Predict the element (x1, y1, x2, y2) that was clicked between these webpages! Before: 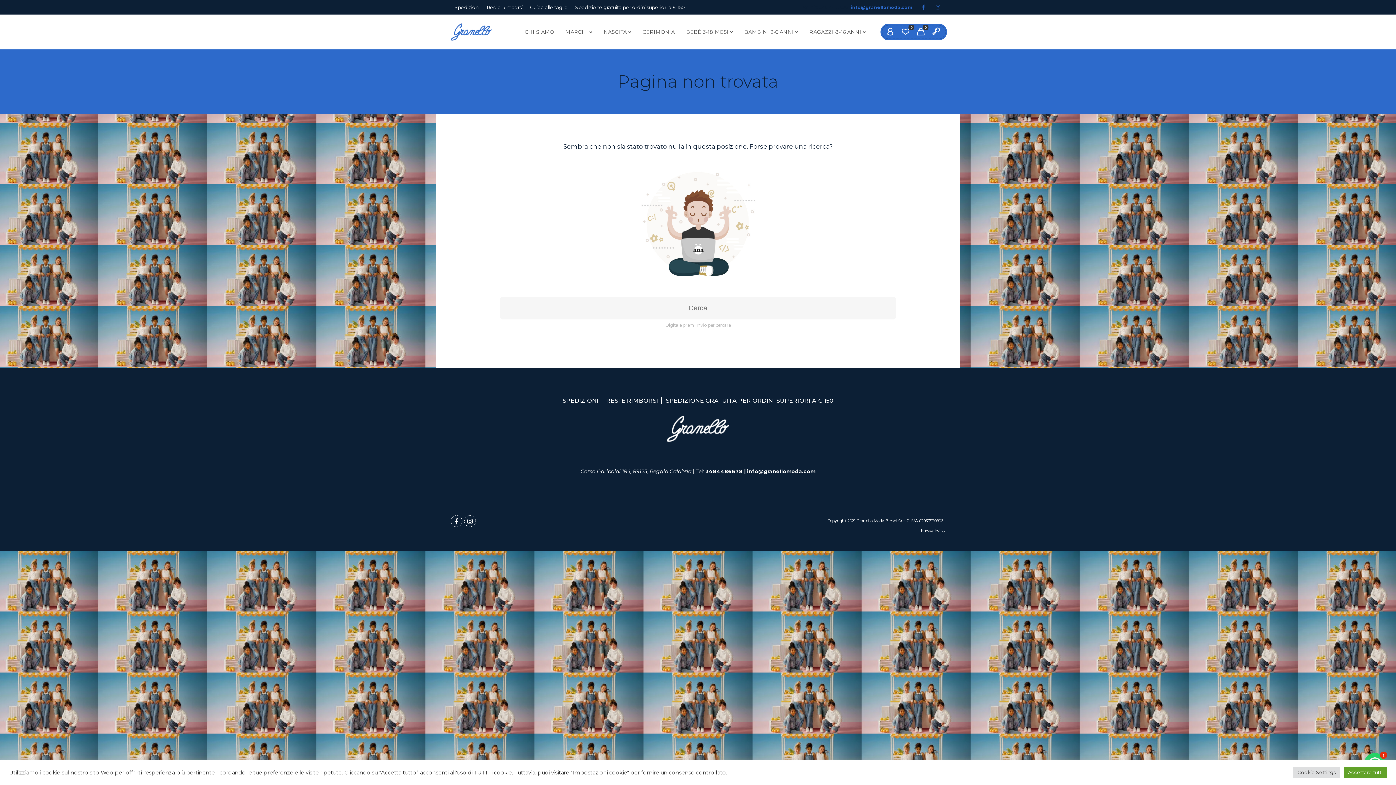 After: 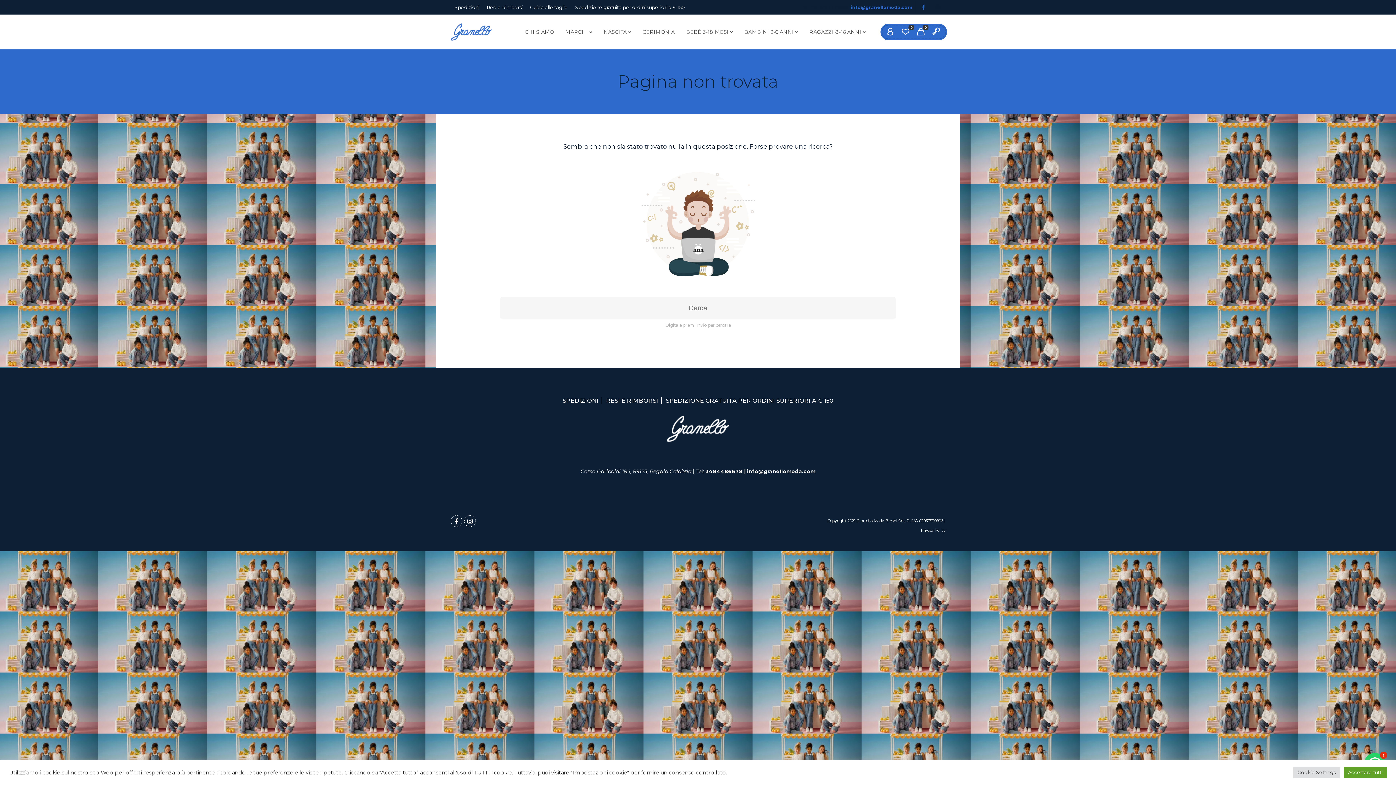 Action: bbox: (930, 0, 945, 14)